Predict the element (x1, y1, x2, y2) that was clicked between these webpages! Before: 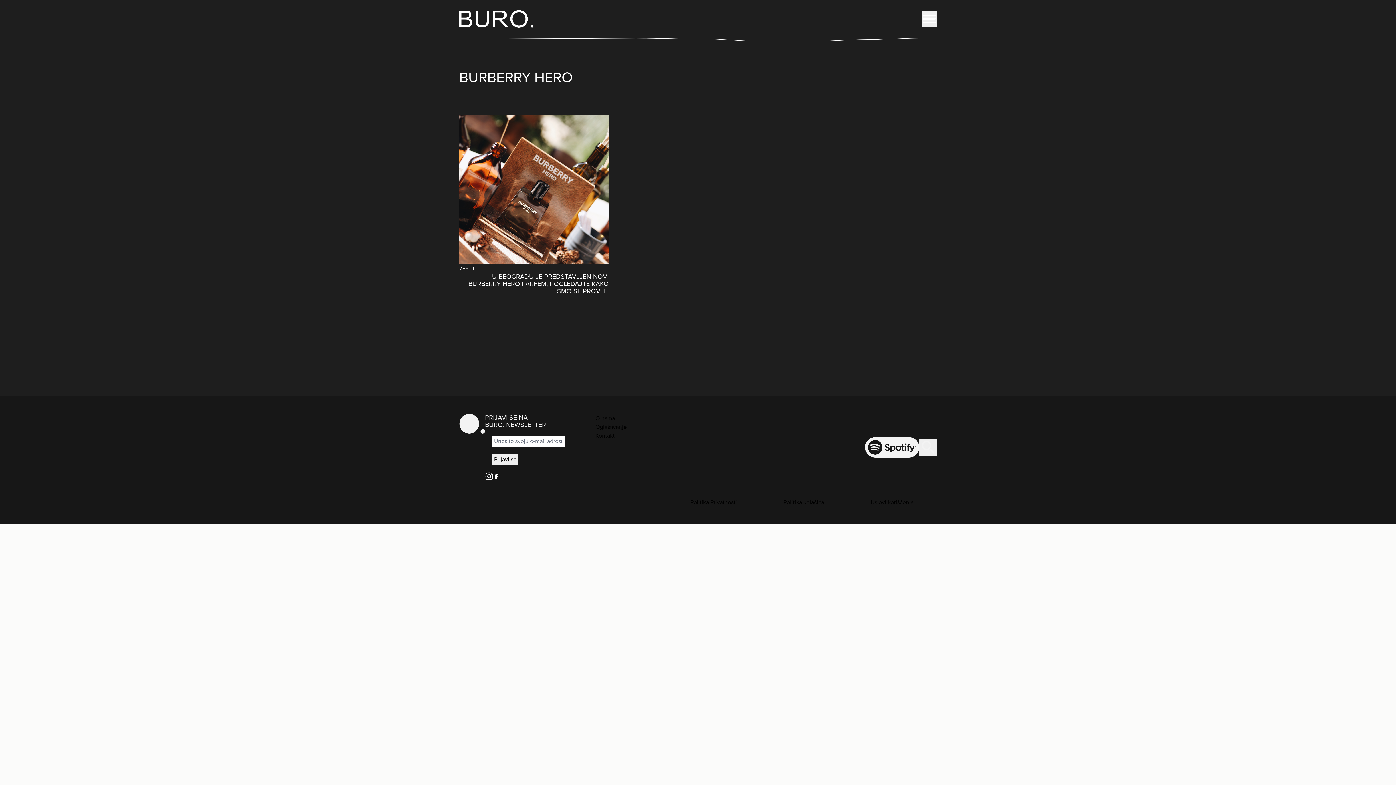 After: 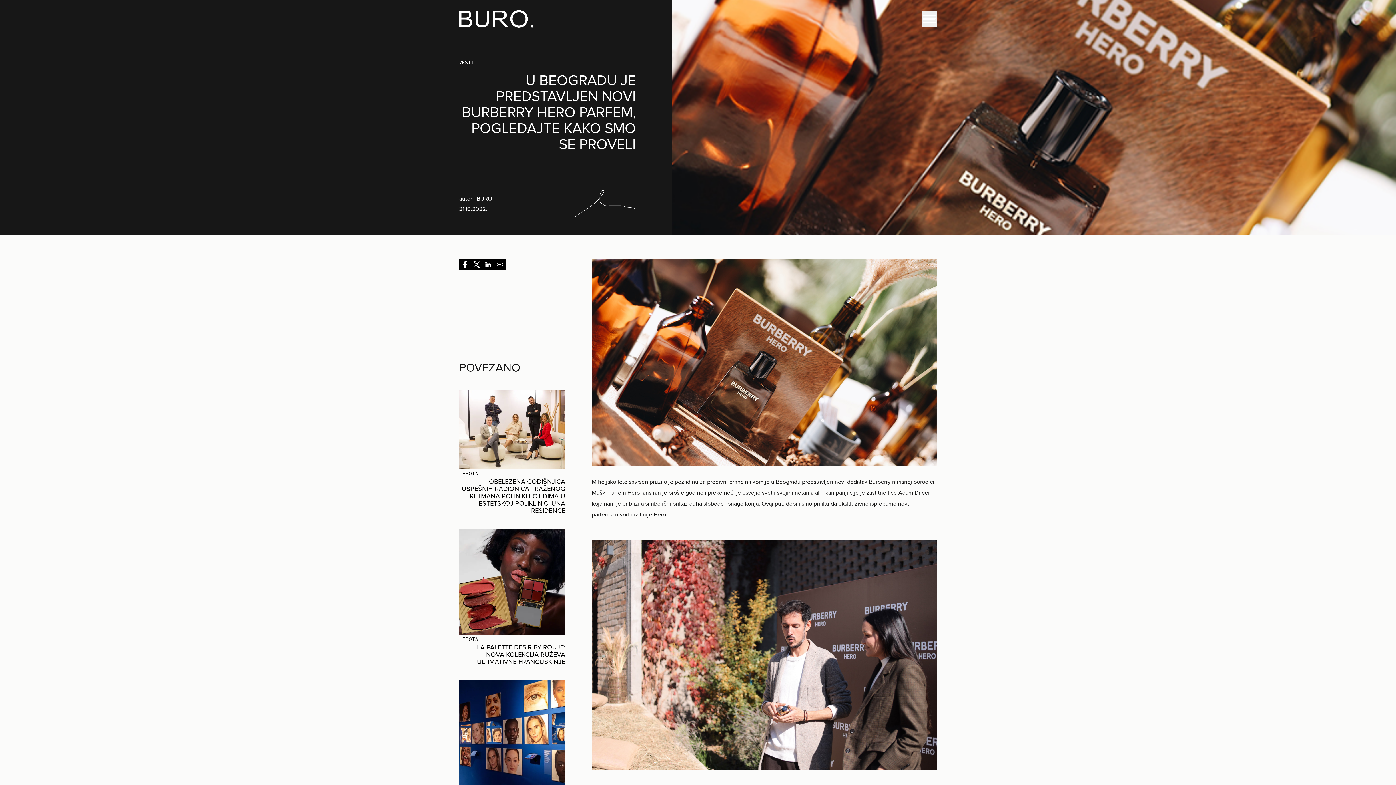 Action: bbox: (468, 272, 608, 295) label: U BEOGRADU JE PREDSTAVLJEN NOVI BURBERRY HERO PARFEM, POGLEDAJTE KAKO SMO SE PROVELI